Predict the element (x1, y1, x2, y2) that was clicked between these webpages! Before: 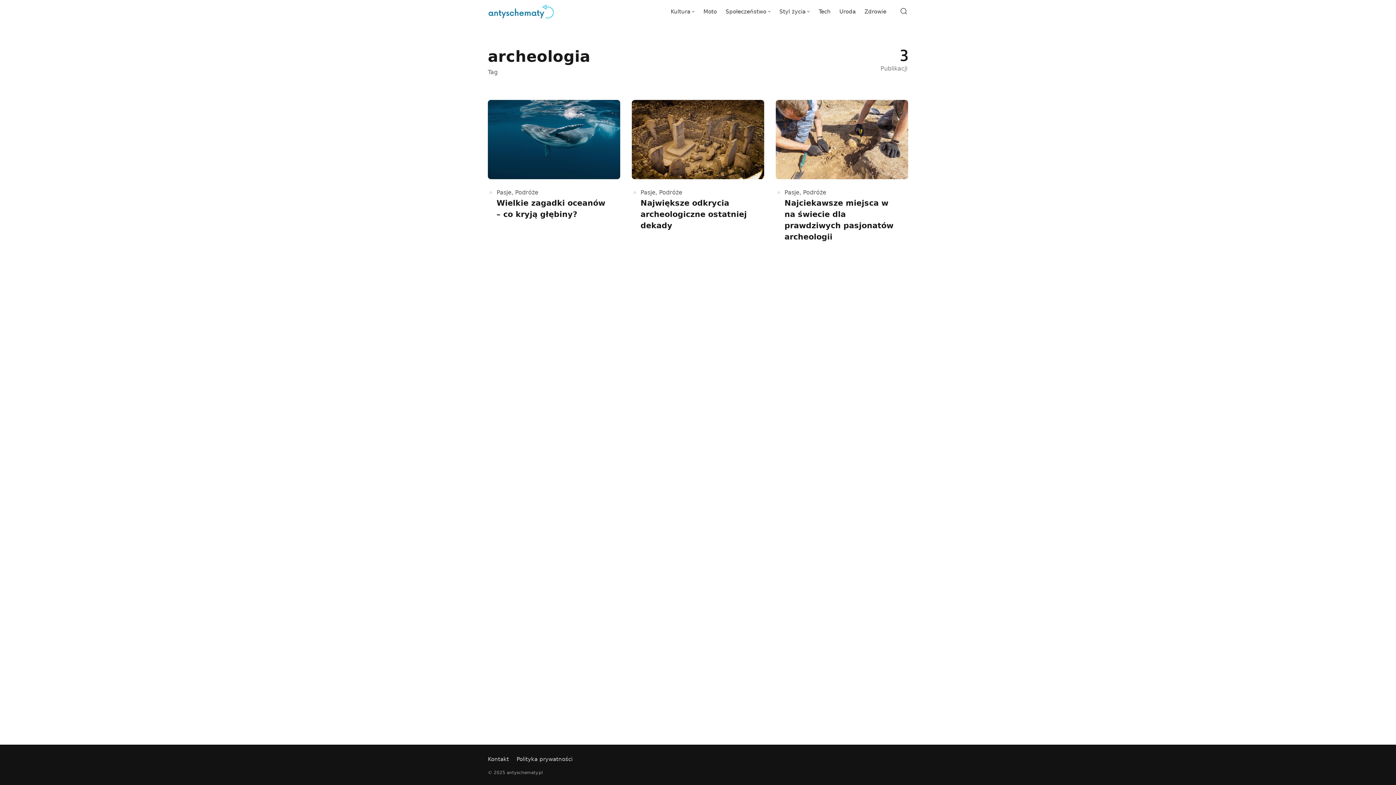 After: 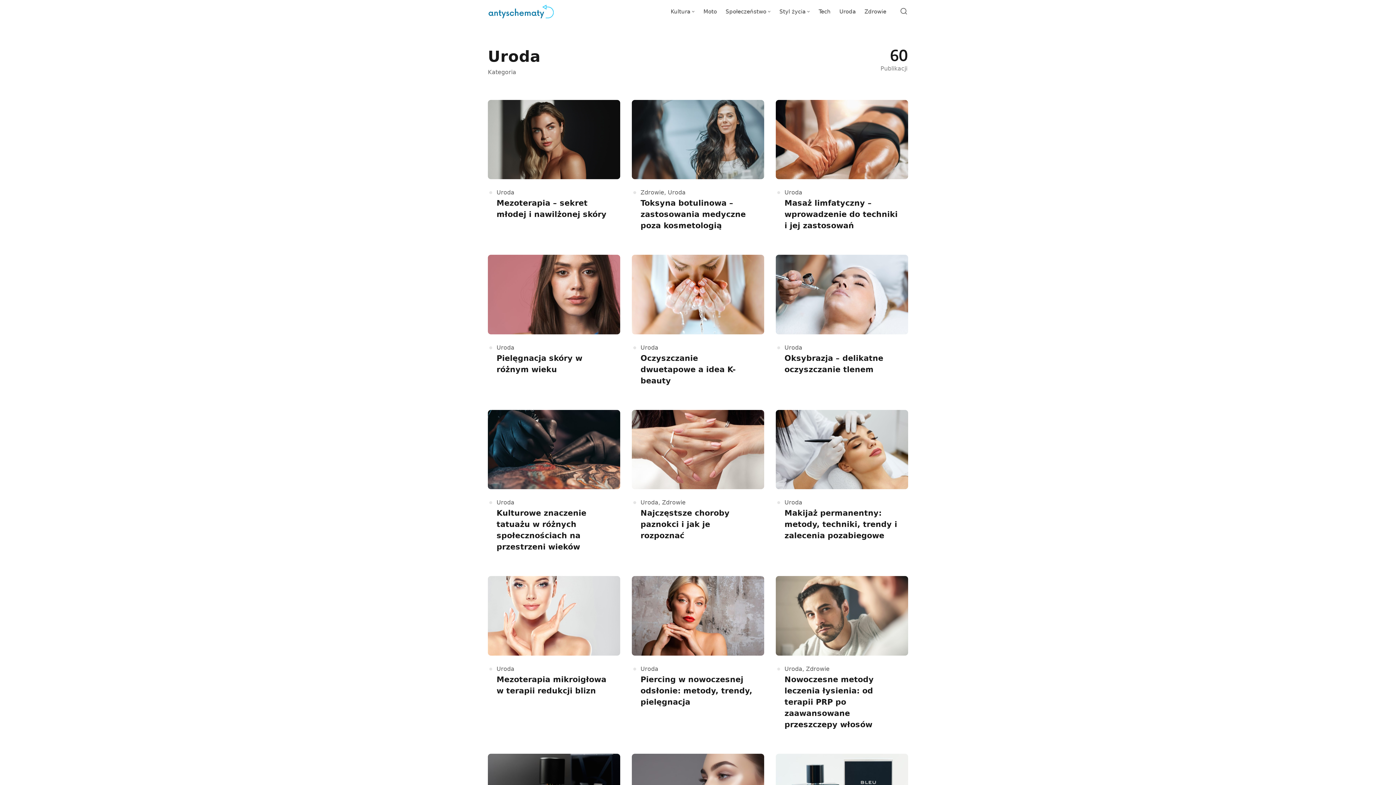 Action: label: Uroda bbox: (835, 0, 860, 23)